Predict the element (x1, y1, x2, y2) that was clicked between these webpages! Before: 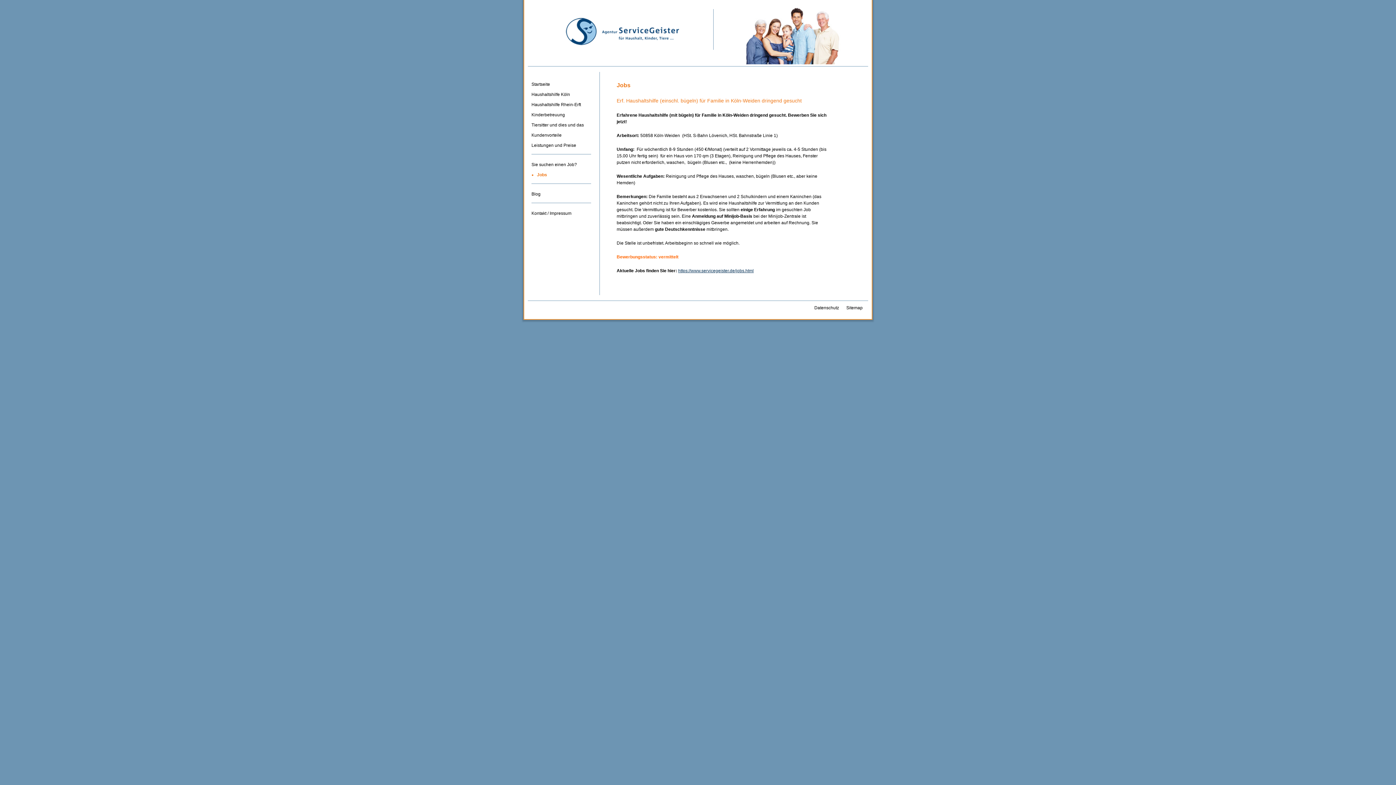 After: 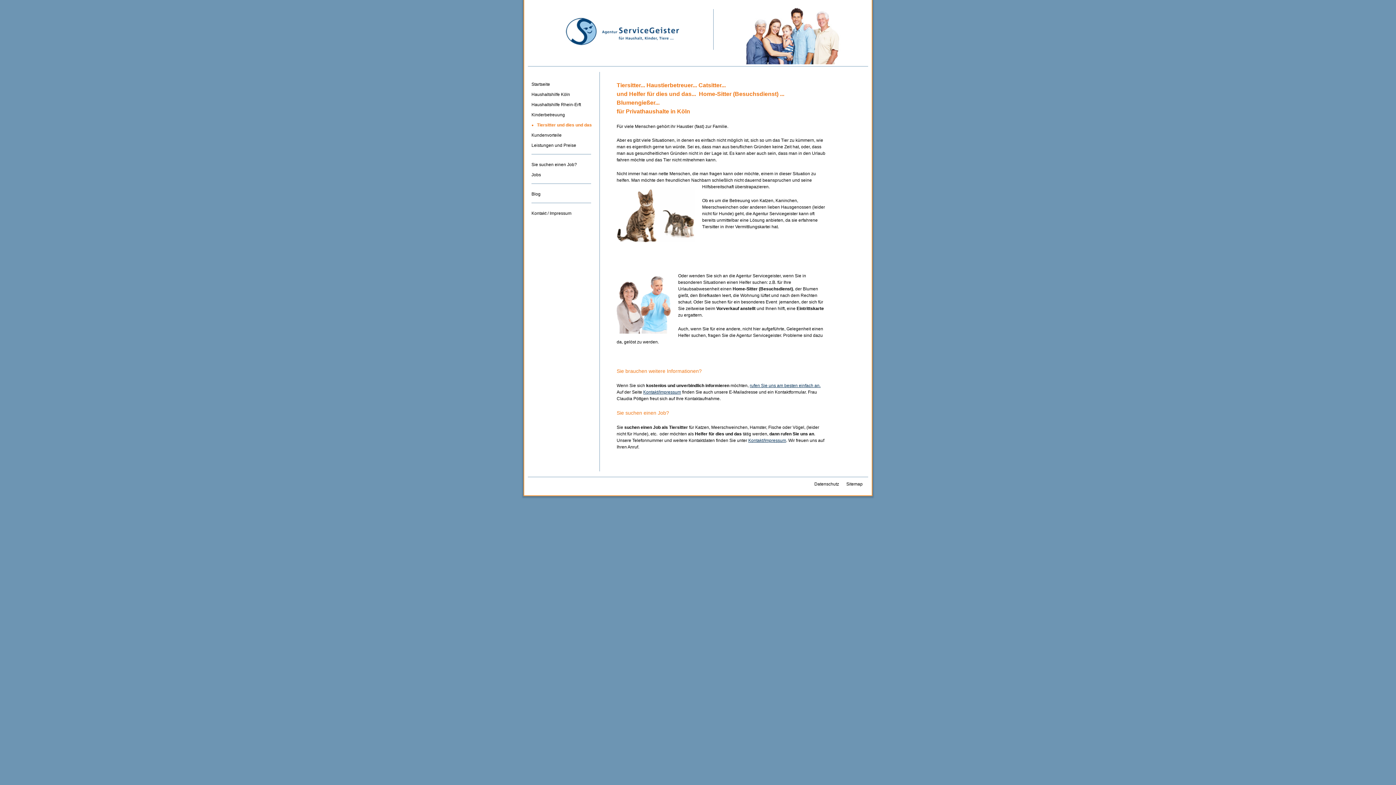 Action: bbox: (531, 122, 584, 127) label: Tiersitter und dies und das